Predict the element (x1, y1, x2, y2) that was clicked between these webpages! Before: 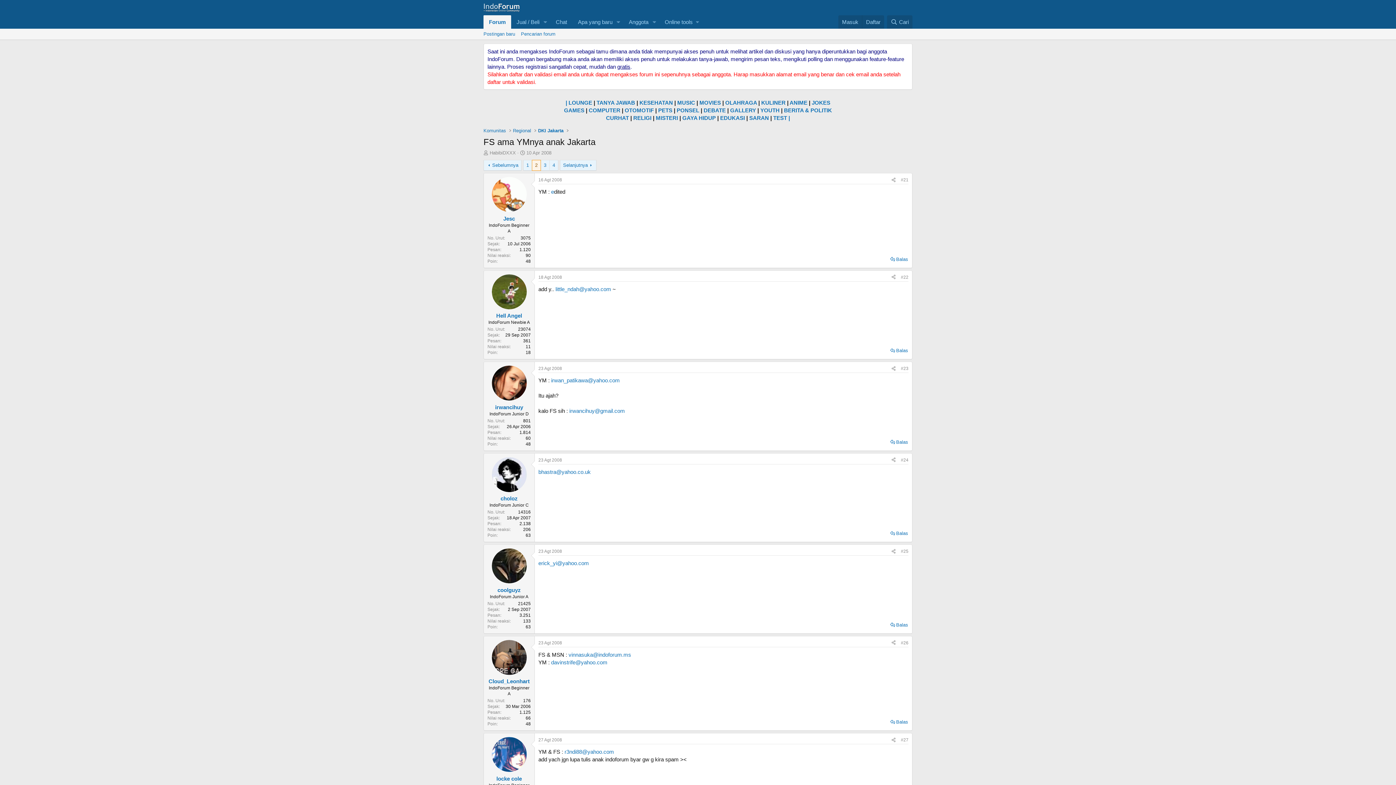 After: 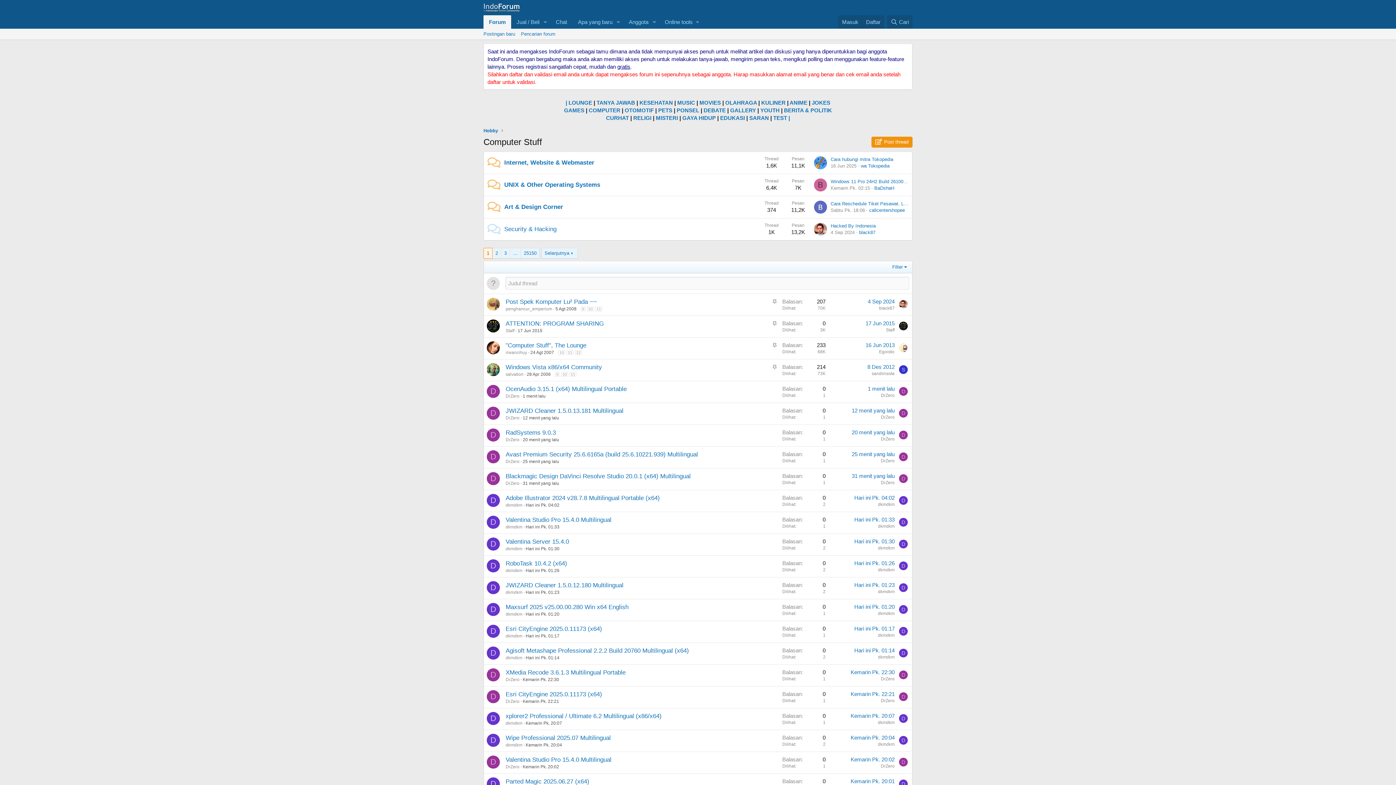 Action: bbox: (588, 107, 620, 113) label: COMPUTER